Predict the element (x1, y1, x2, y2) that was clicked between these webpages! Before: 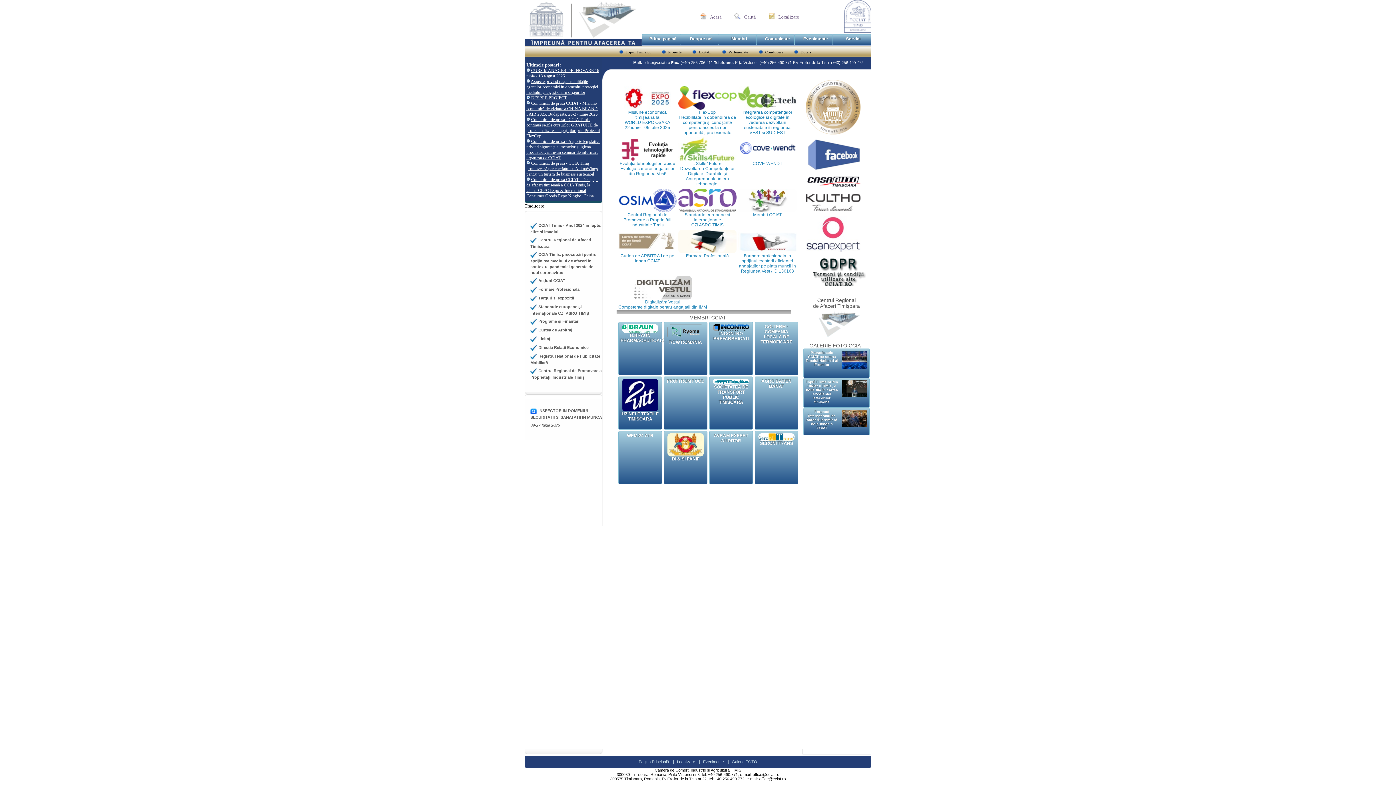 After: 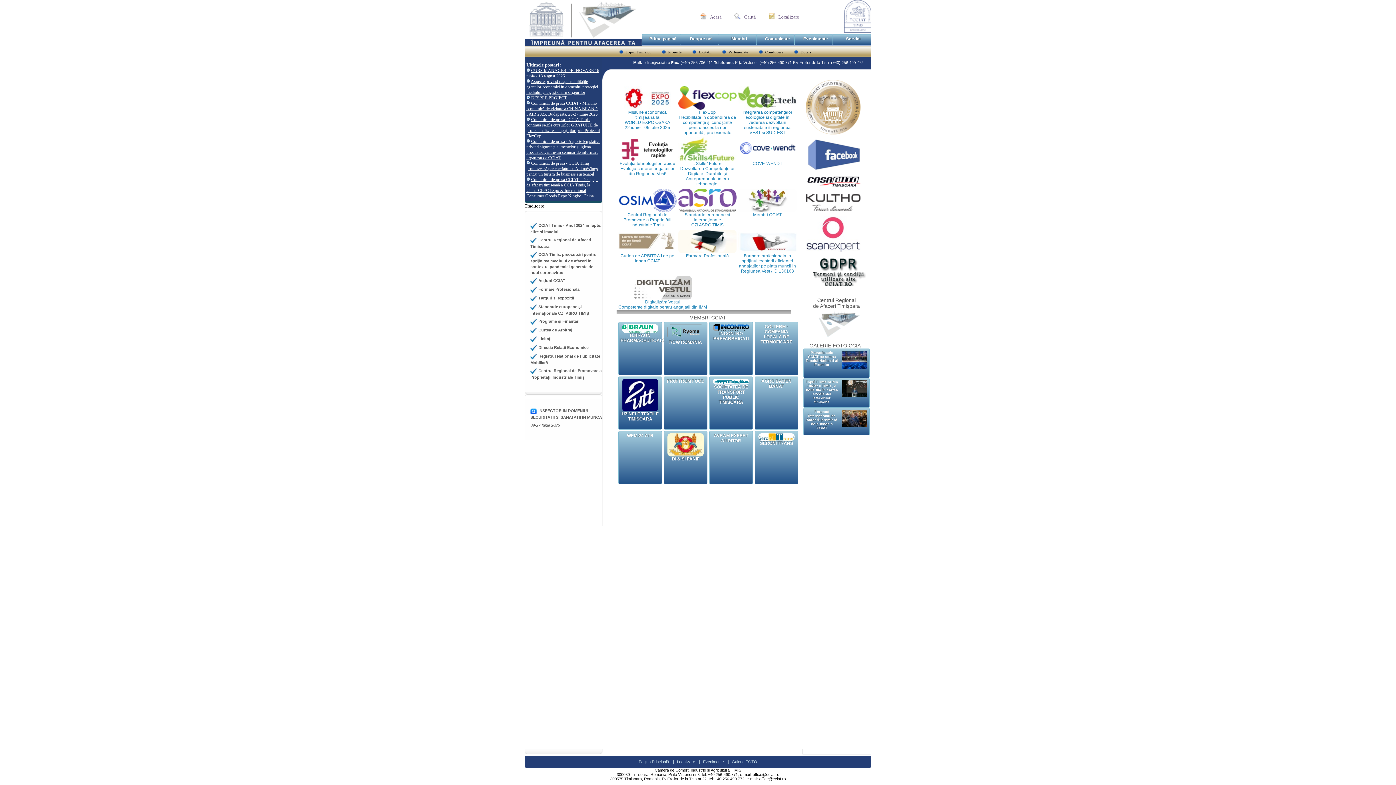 Action: bbox: (802, 170, 860, 176)